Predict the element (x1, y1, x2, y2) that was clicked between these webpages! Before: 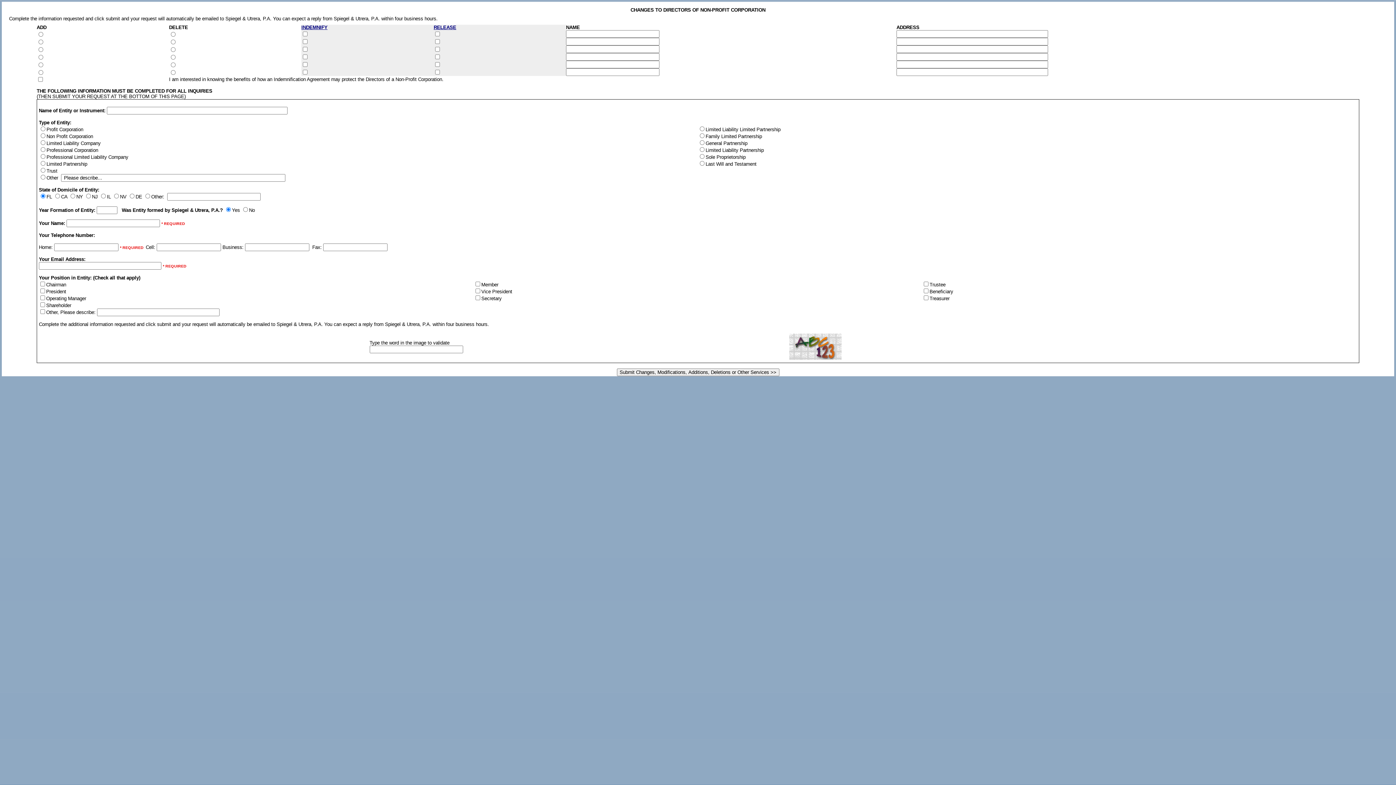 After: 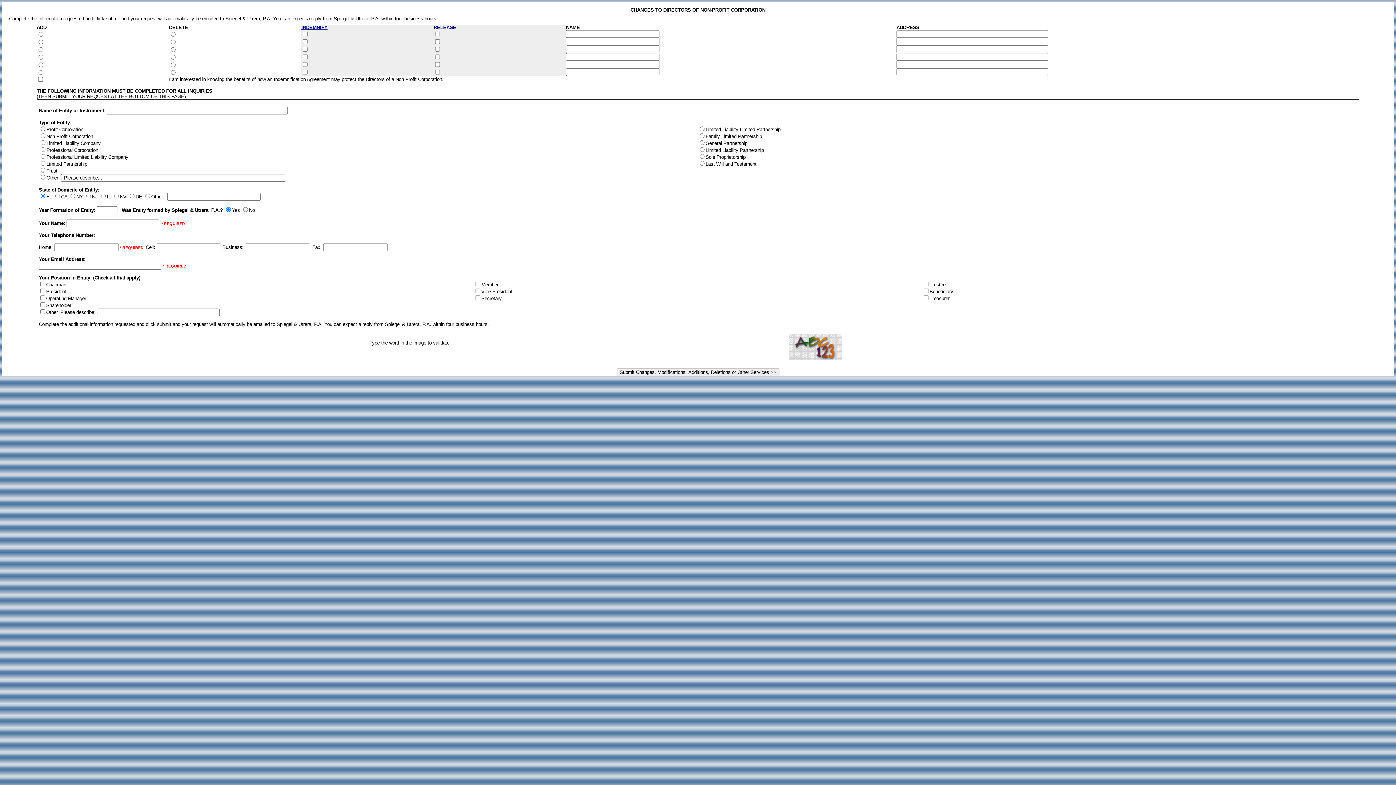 Action: bbox: (433, 24, 456, 30) label: RELEASE